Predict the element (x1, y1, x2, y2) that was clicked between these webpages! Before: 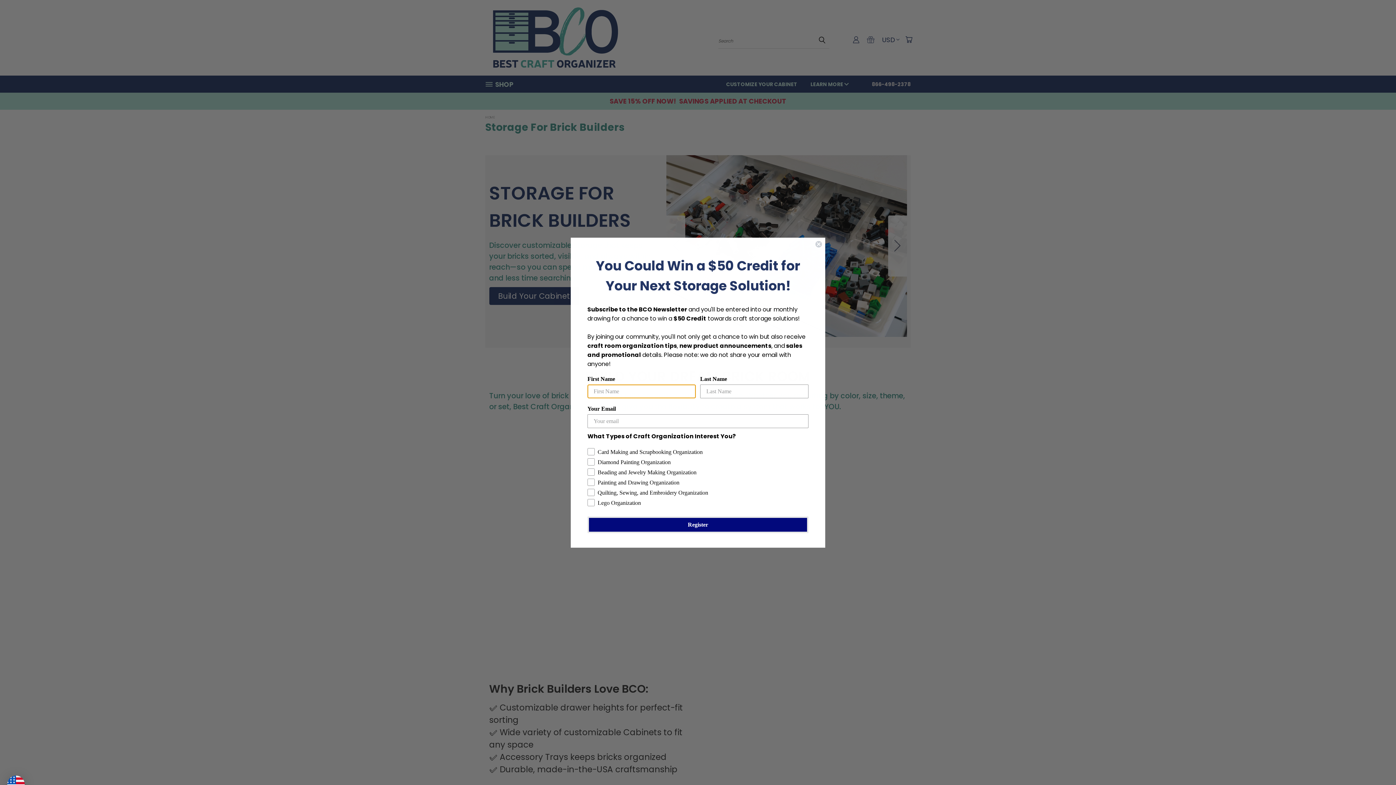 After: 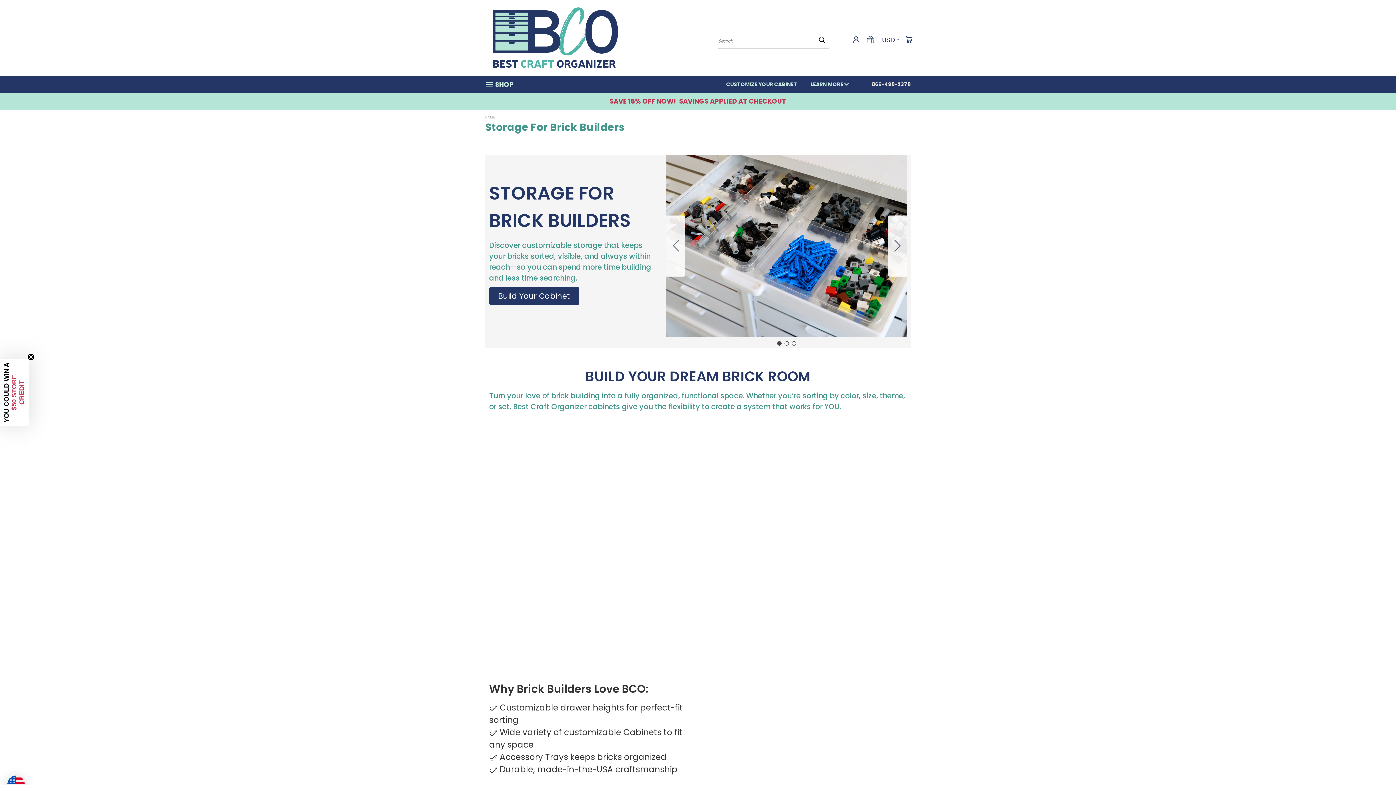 Action: bbox: (1365, 752, 1386, 772) label: Previous